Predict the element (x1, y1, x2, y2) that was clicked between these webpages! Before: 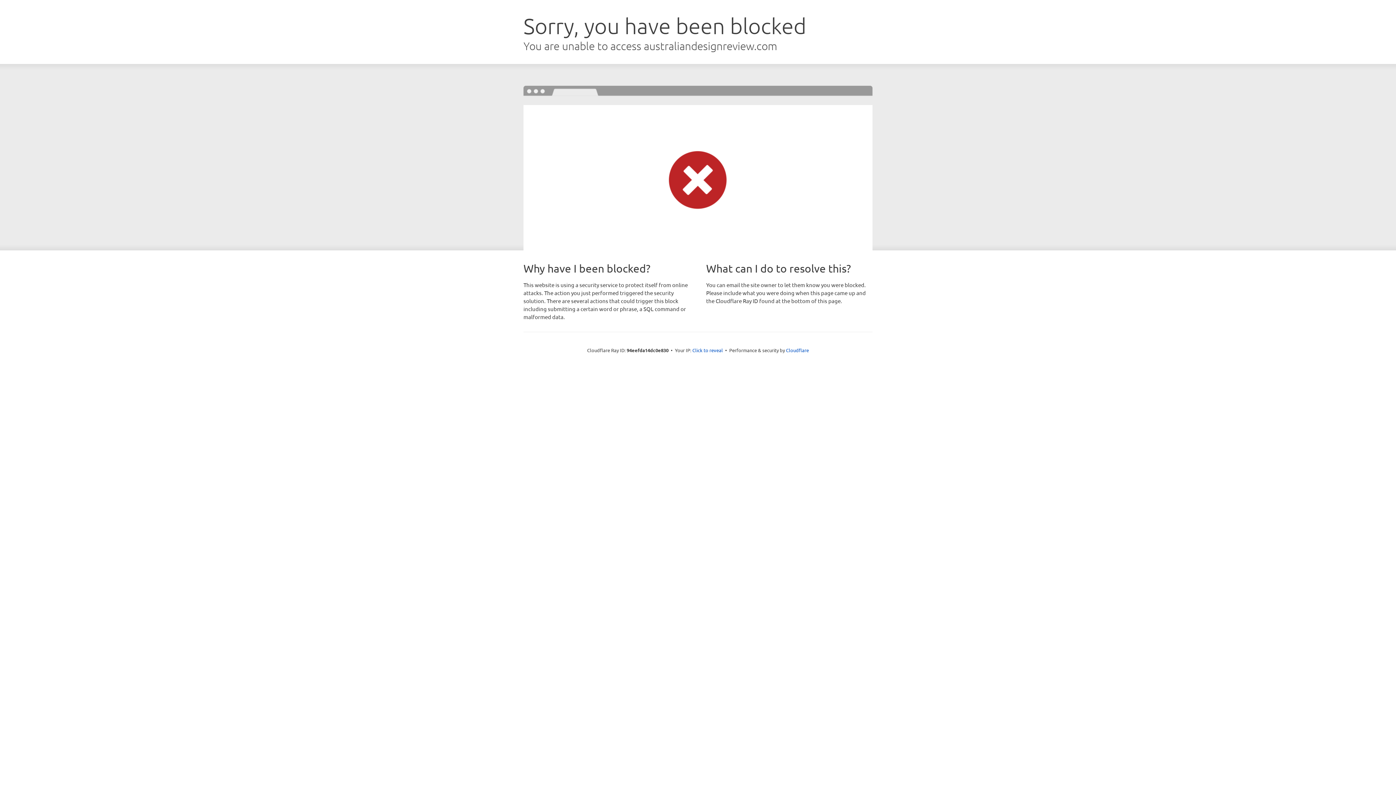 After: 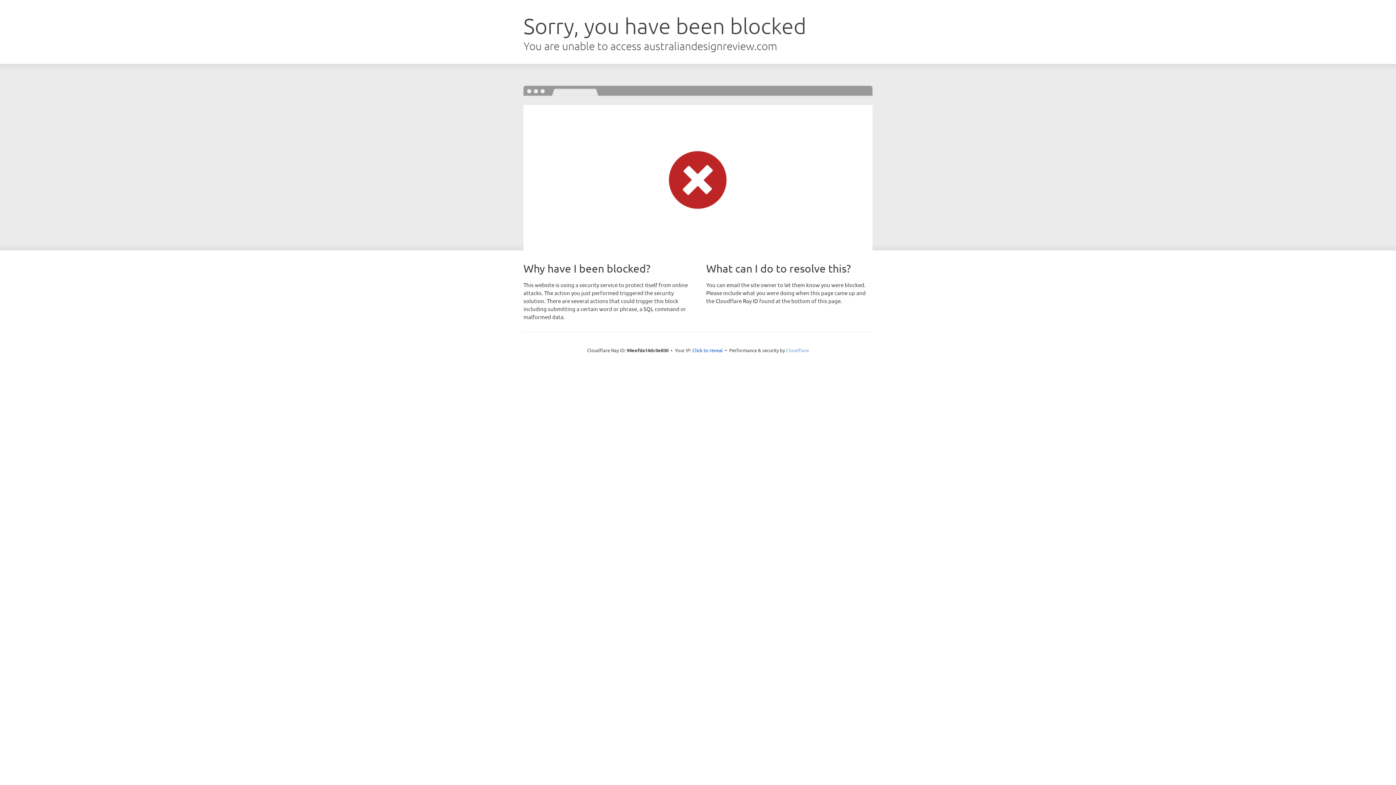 Action: label: Cloudflare bbox: (786, 347, 809, 353)